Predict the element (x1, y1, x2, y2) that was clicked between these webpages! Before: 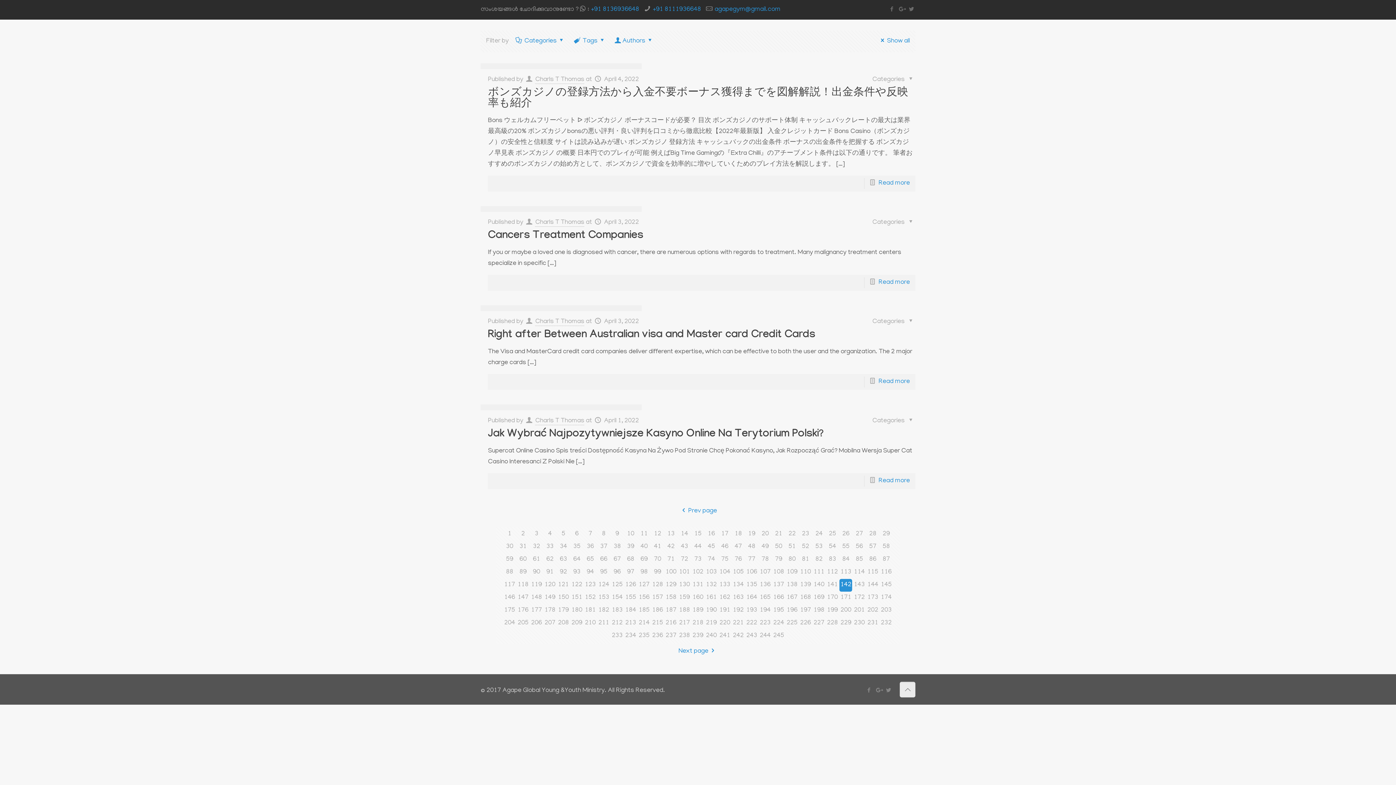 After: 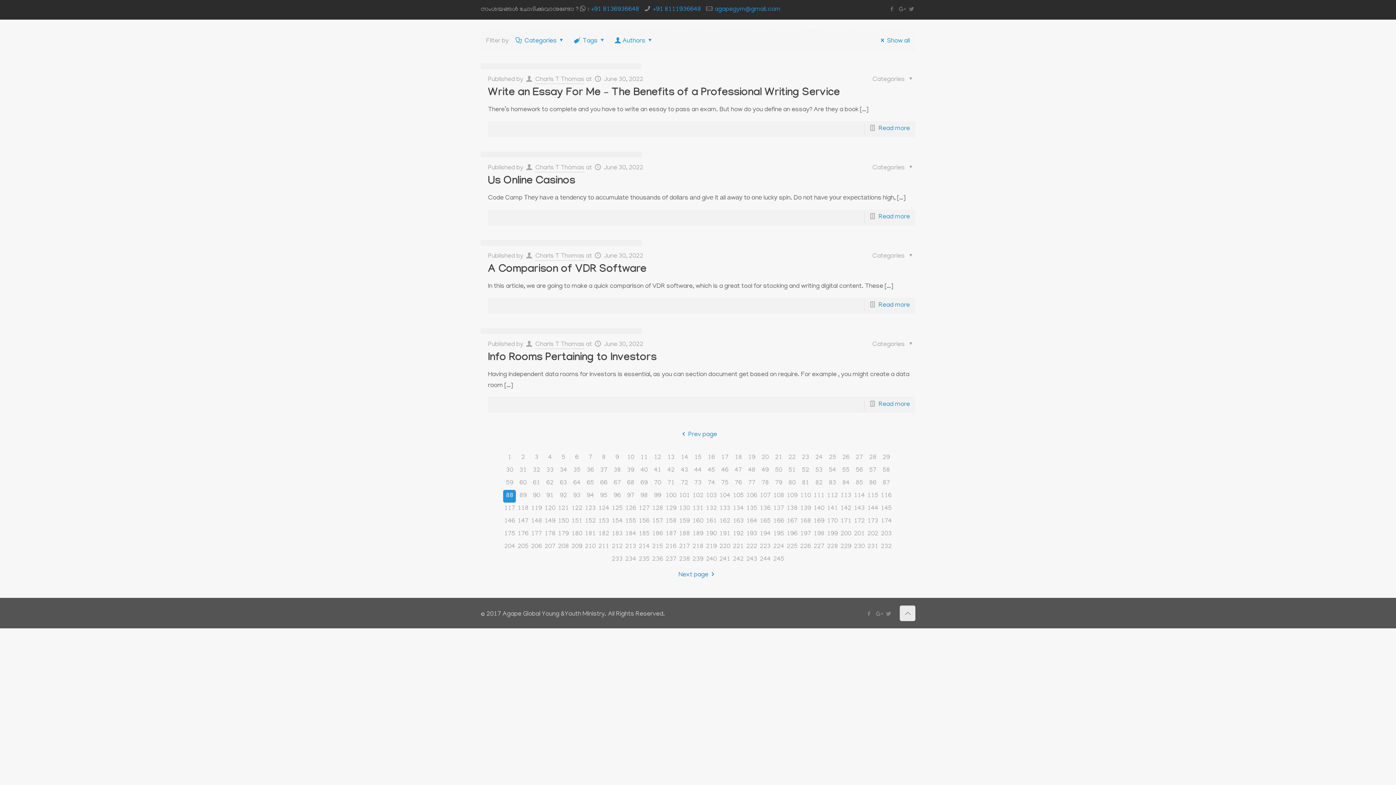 Action: bbox: (503, 566, 516, 579) label: 88